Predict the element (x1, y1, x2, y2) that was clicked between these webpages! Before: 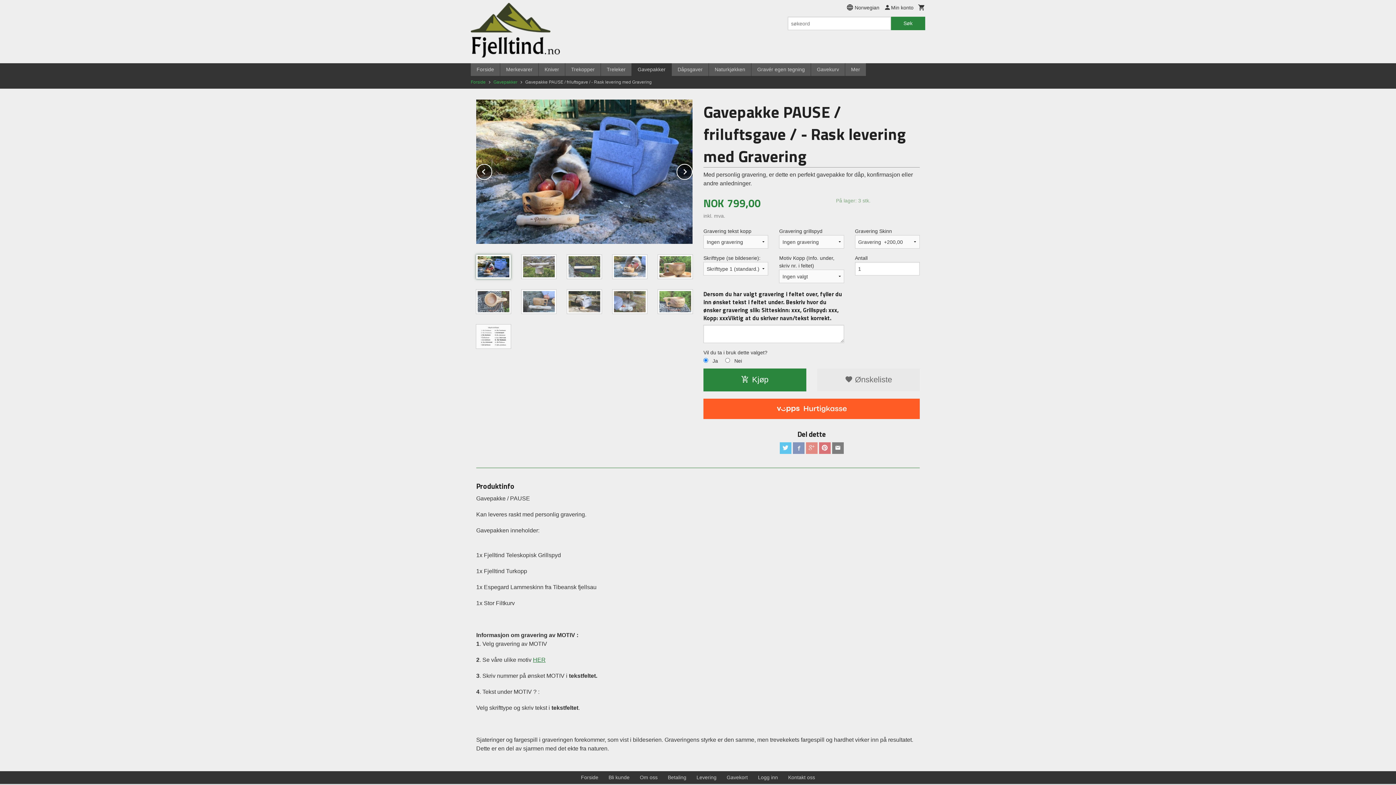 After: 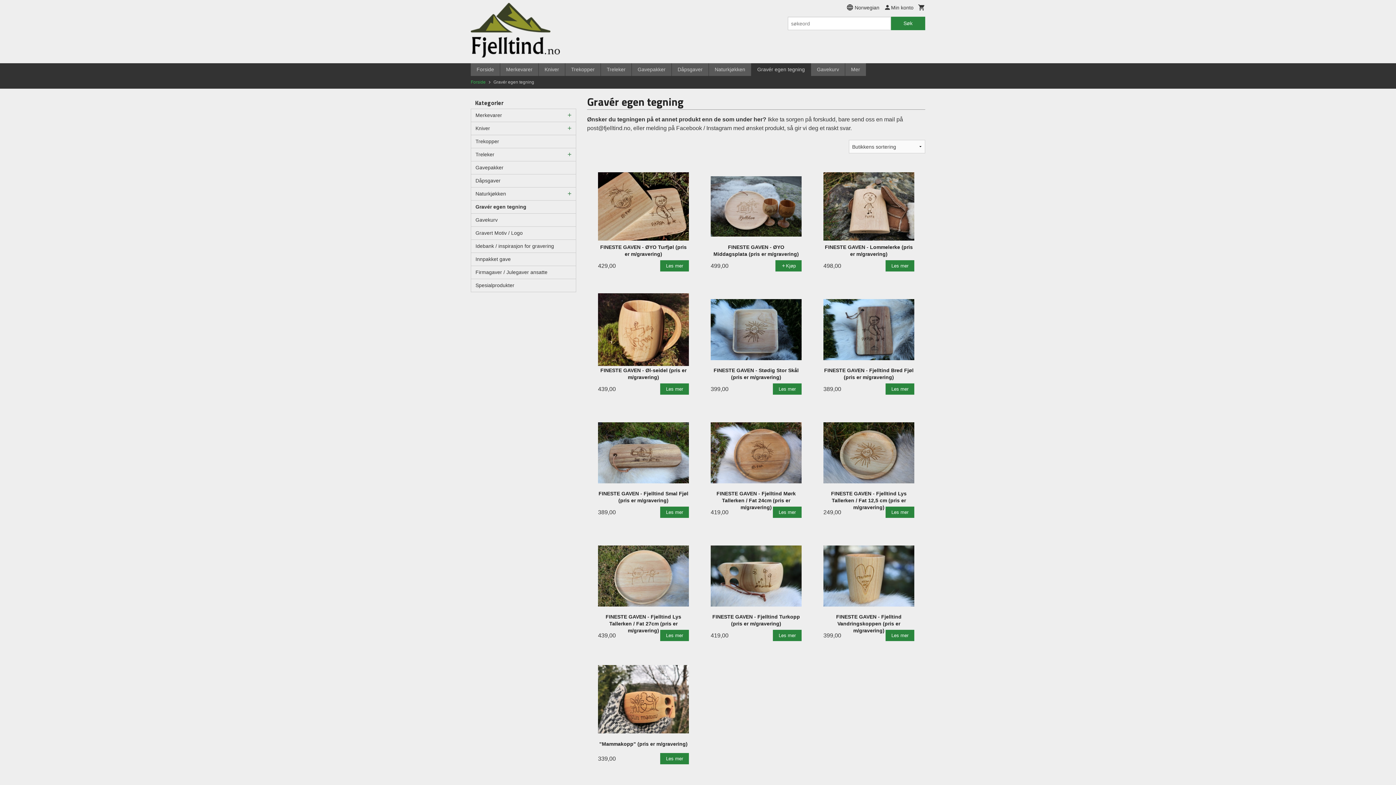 Action: bbox: (751, 63, 810, 76) label: Gravér egen tegning